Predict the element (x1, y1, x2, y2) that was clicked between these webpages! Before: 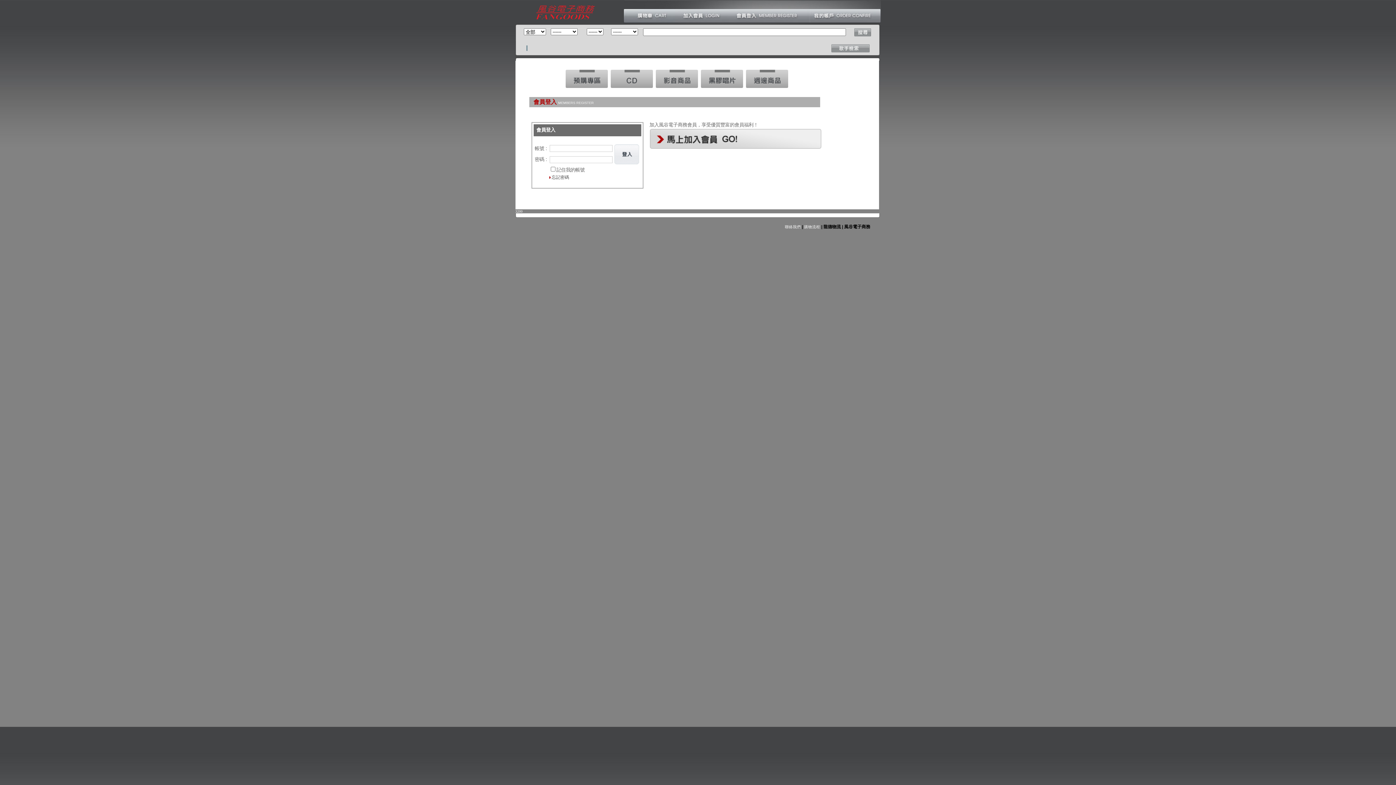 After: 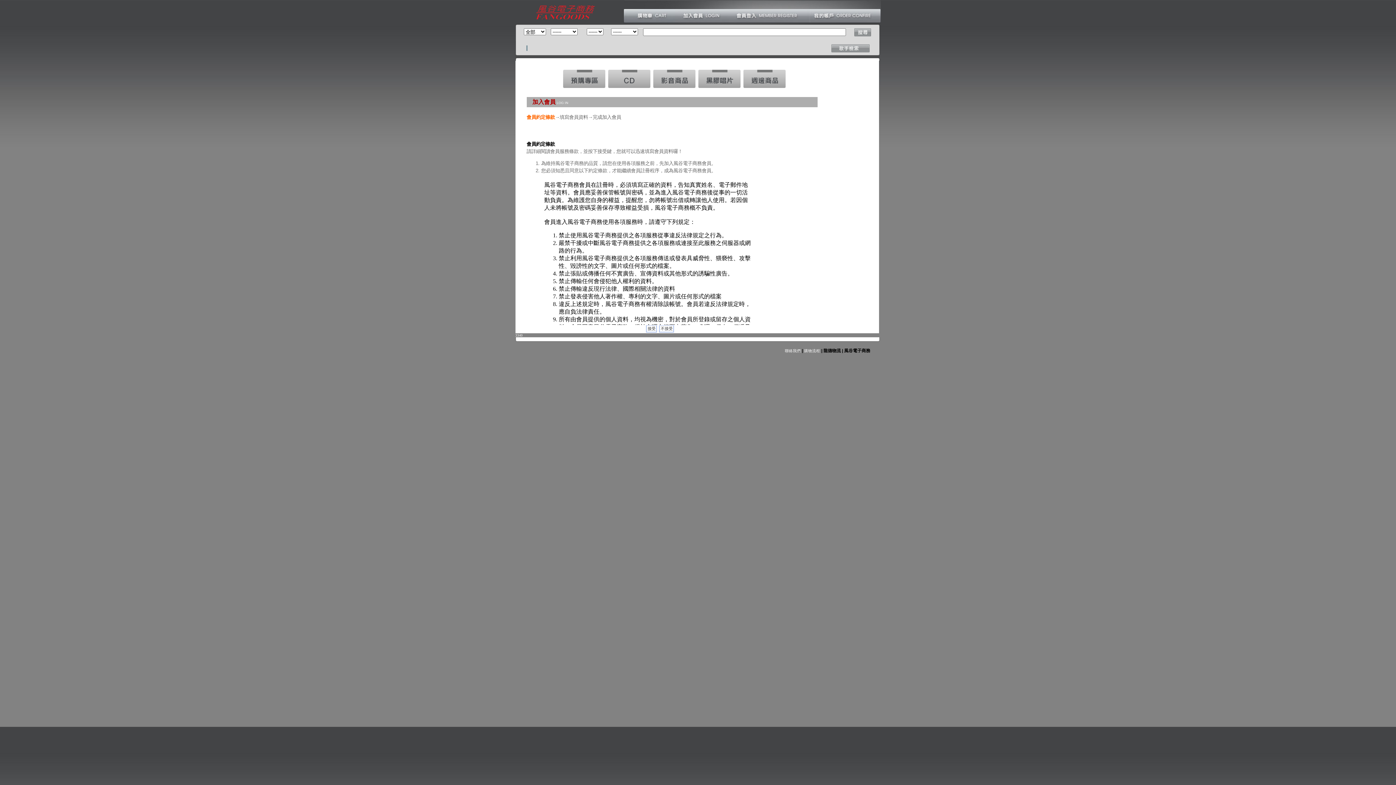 Action: bbox: (649, 145, 822, 150)